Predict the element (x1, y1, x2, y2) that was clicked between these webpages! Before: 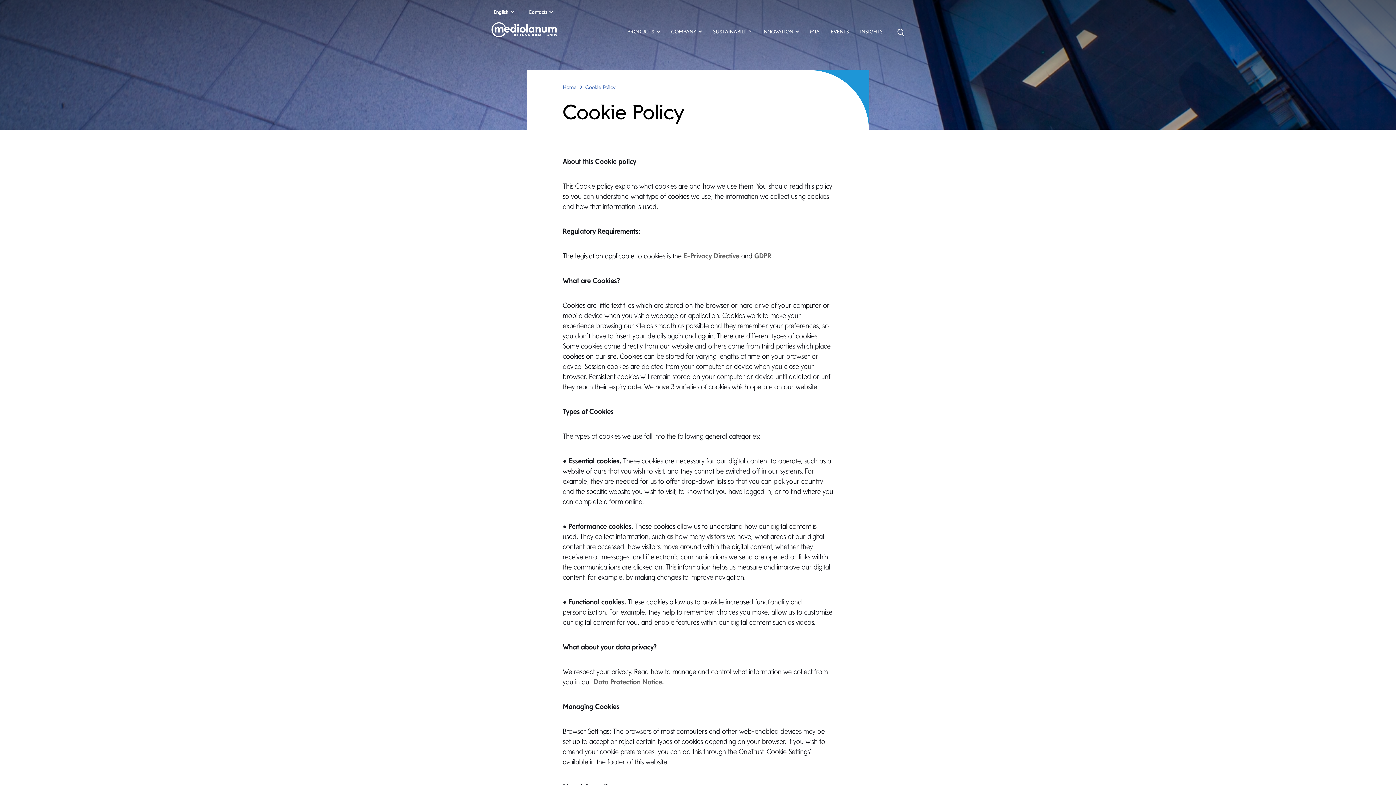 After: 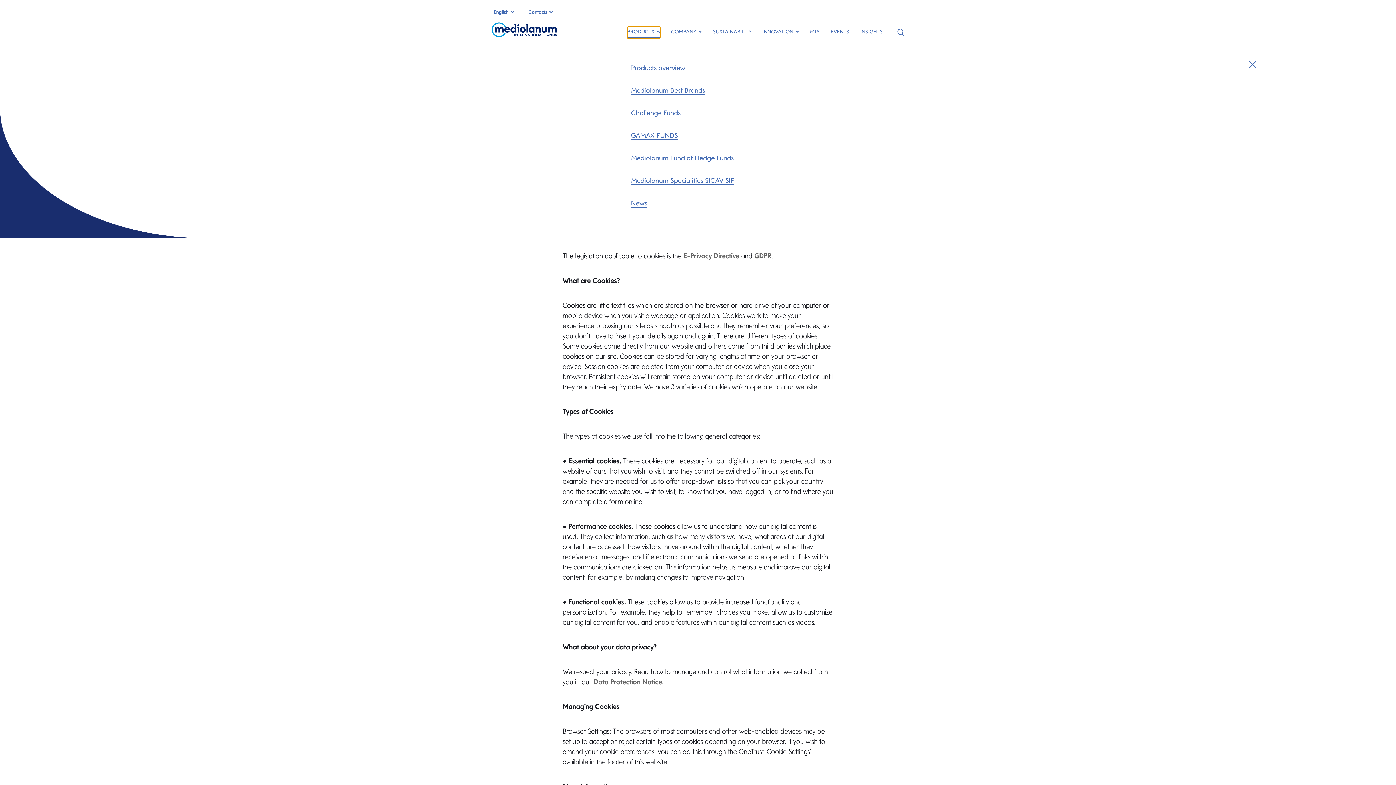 Action: bbox: (627, 26, 660, 38) label: Products